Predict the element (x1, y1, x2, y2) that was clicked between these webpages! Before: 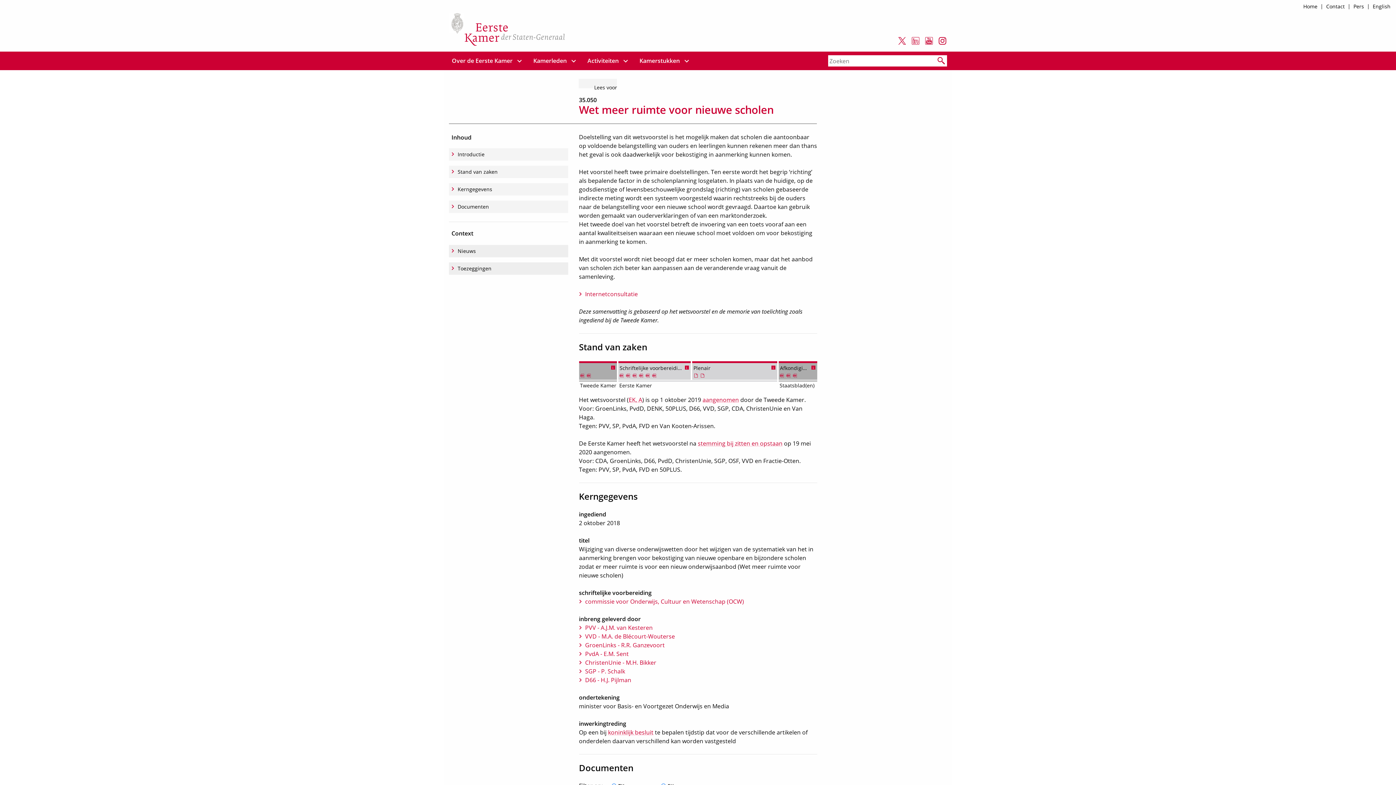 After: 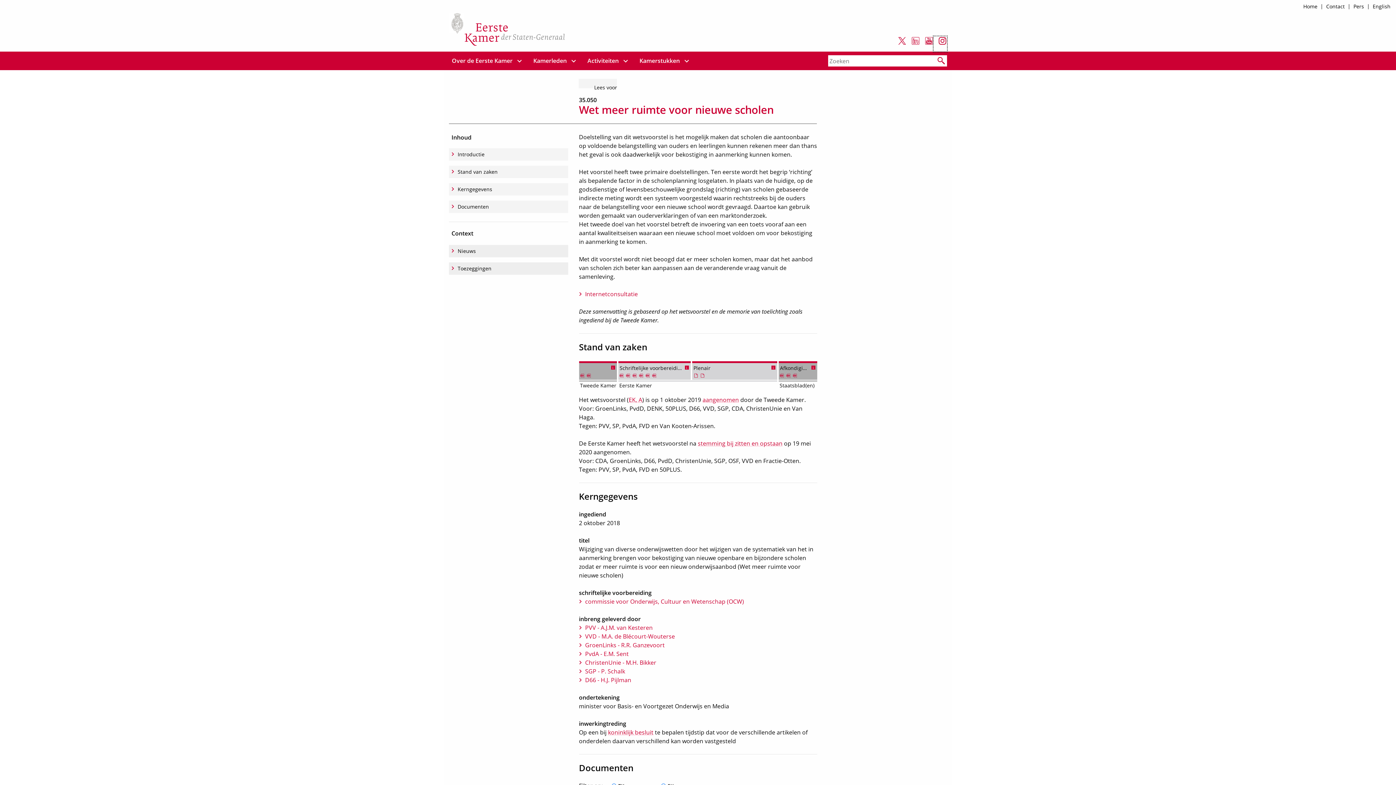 Action: label: Volg de Eerste Kamer op Instagram bbox: (933, 36, 947, 51)